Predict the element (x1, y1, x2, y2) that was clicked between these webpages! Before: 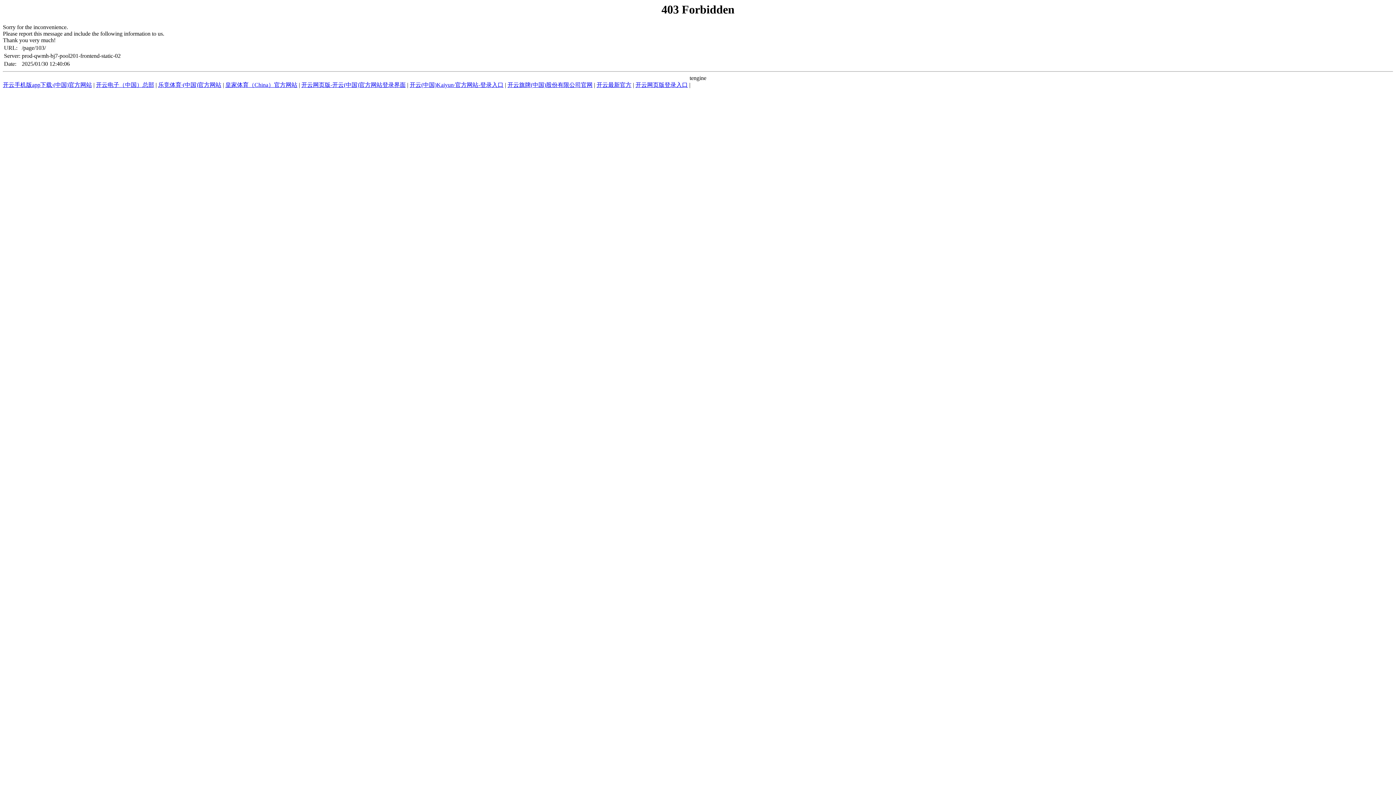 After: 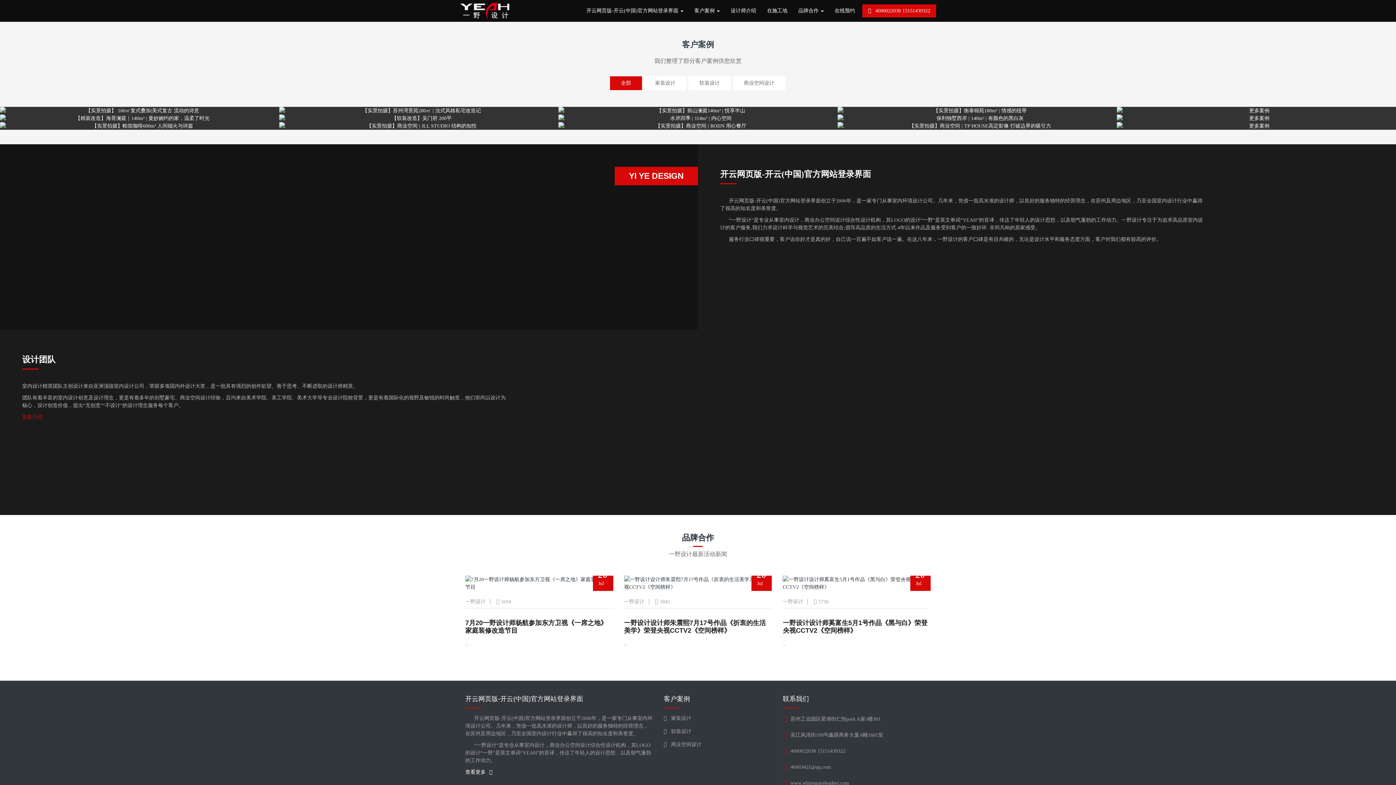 Action: label: 开云网页版-开云(中国)官方网站登录界面 bbox: (301, 81, 405, 88)